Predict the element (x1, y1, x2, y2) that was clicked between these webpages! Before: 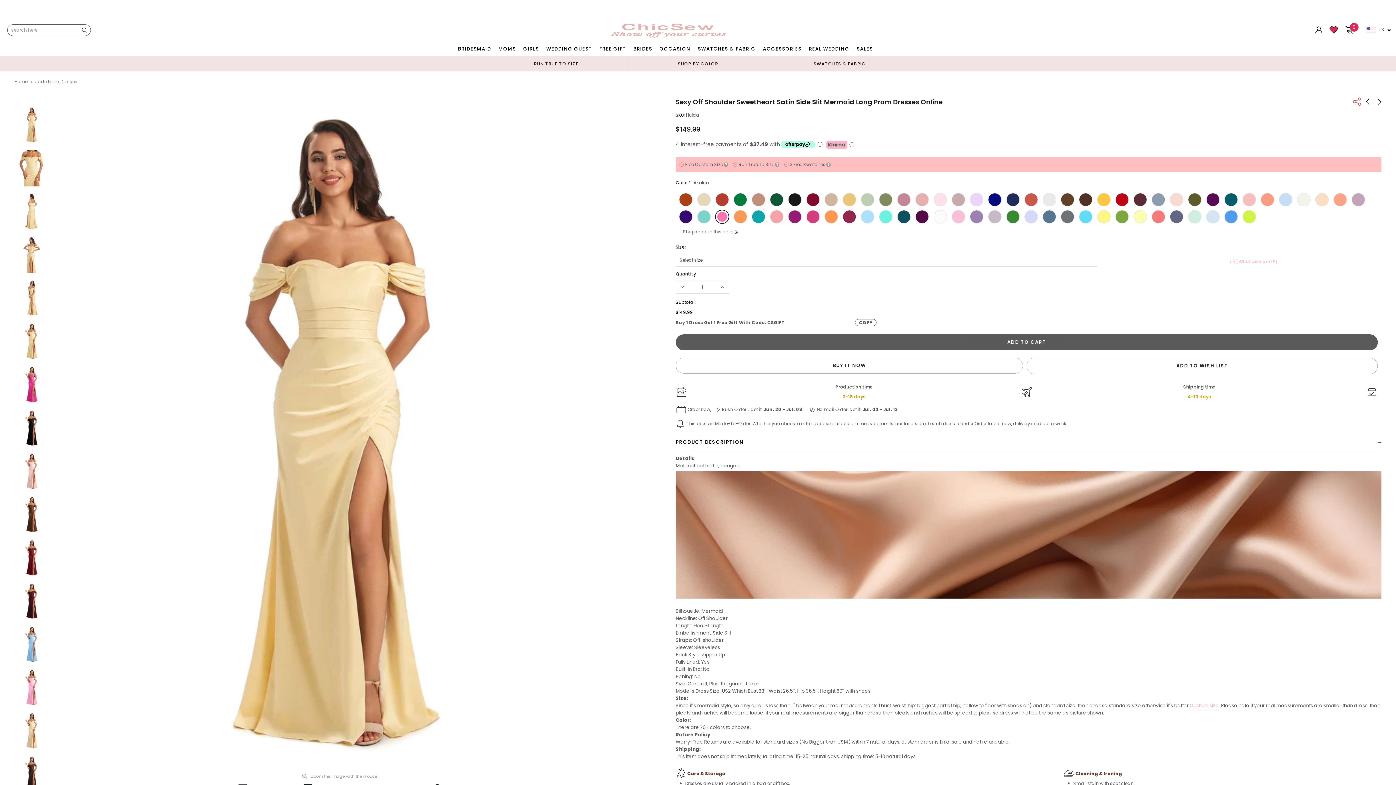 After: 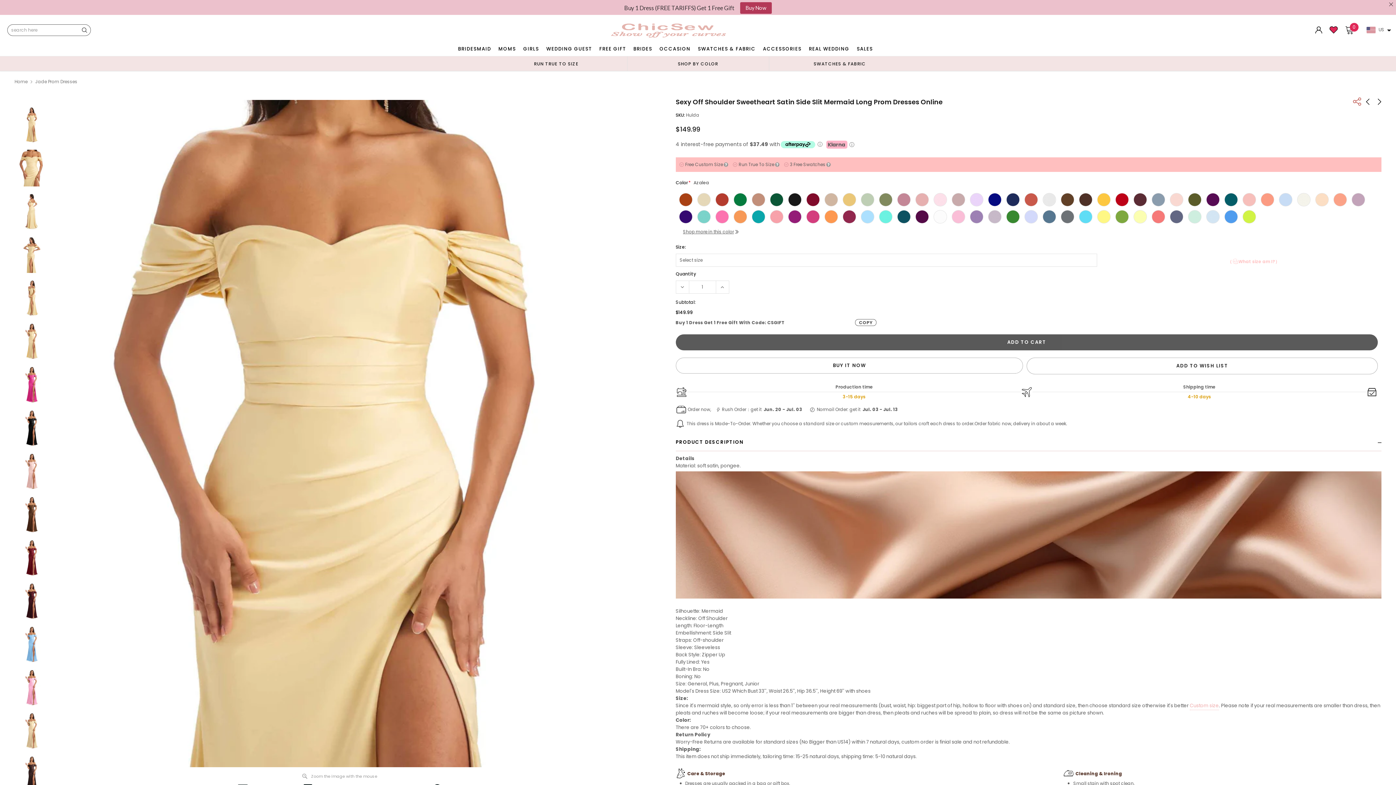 Action: bbox: (18, 164, 45, 170)